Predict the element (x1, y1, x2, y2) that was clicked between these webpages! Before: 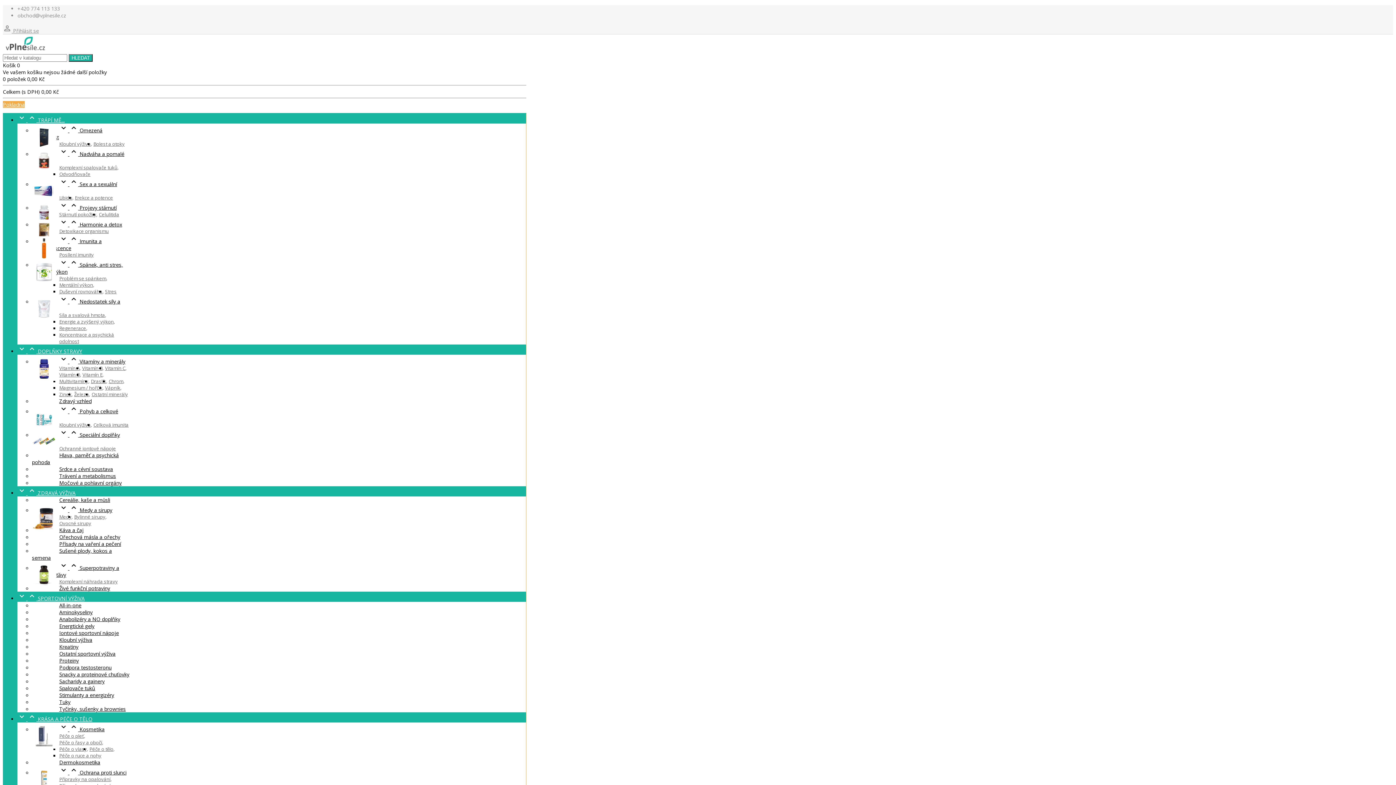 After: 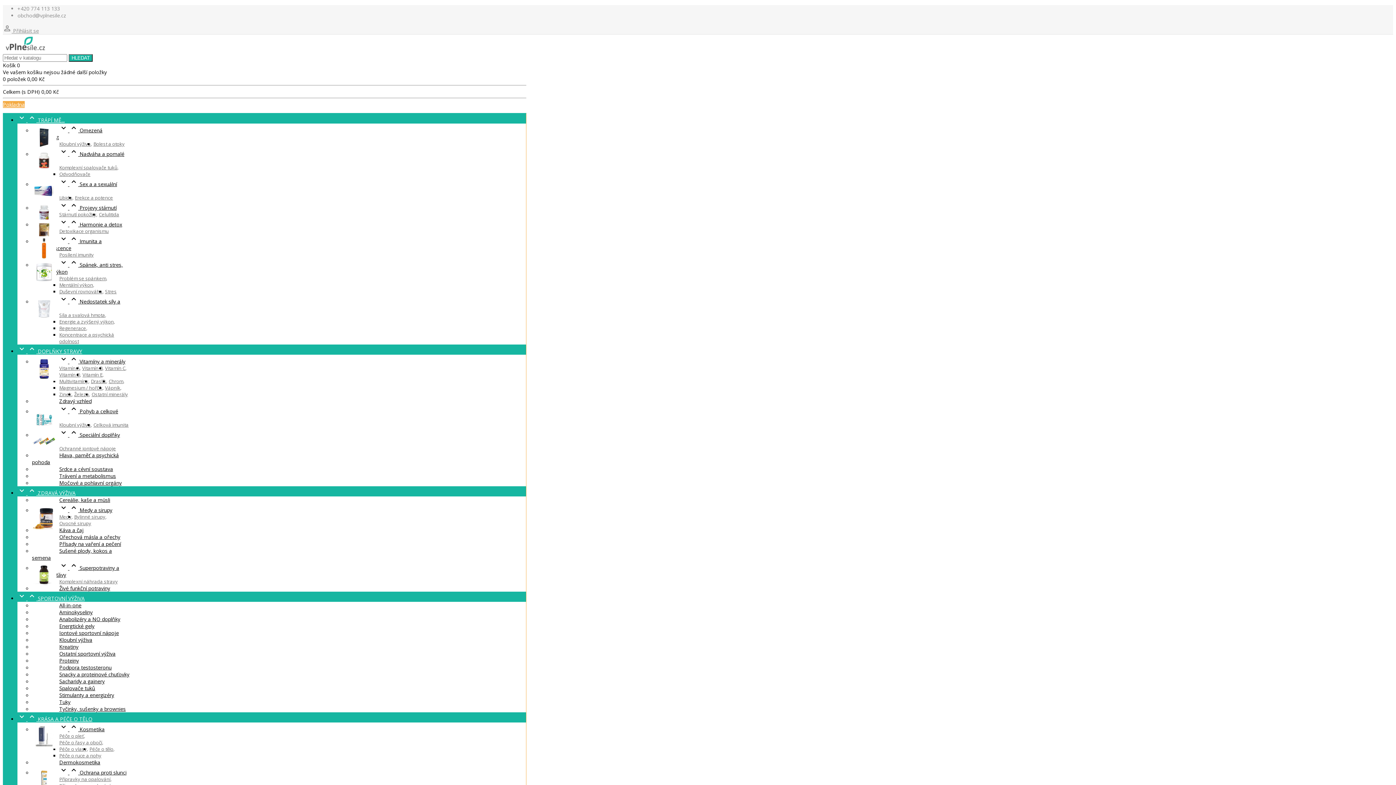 Action: label: Energie a zvýšený výkon bbox: (59, 318, 116, 325)